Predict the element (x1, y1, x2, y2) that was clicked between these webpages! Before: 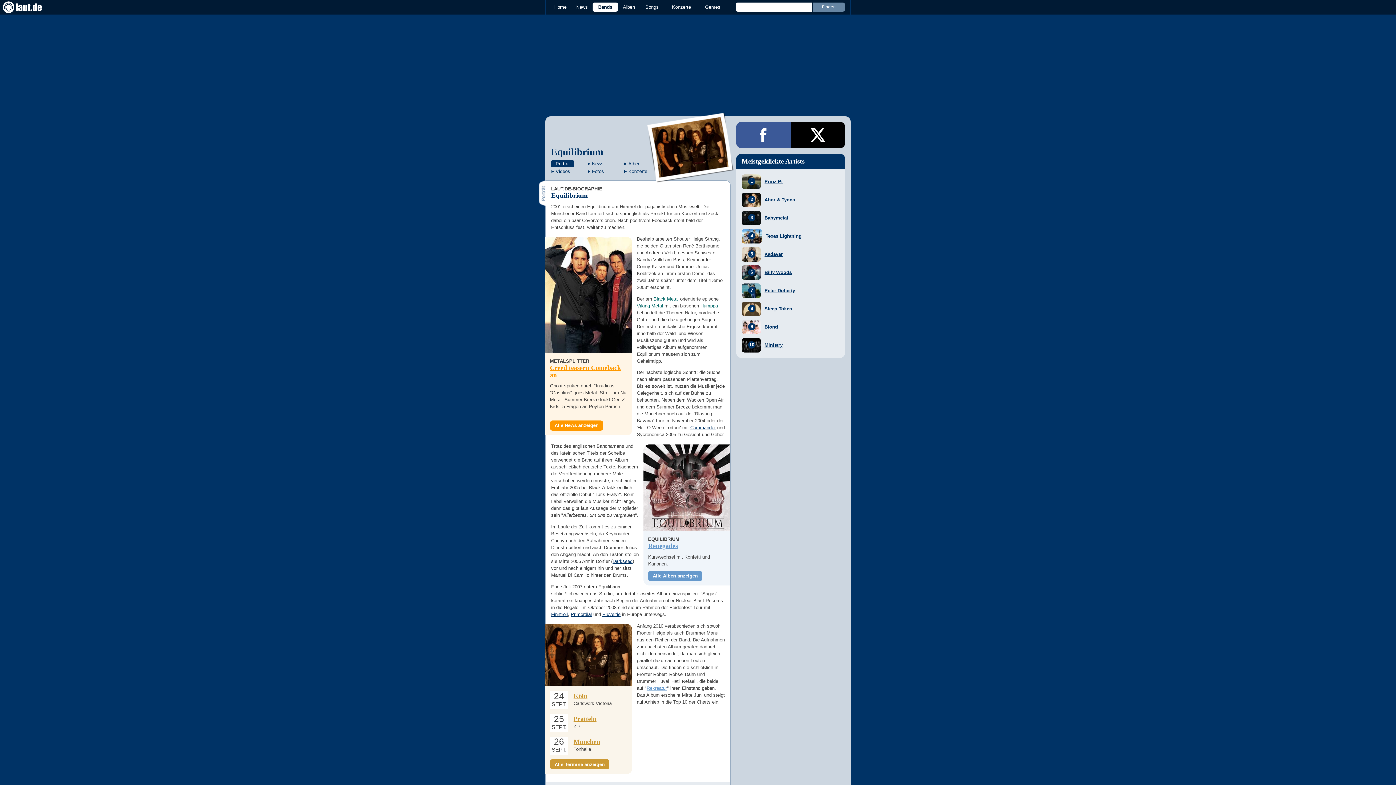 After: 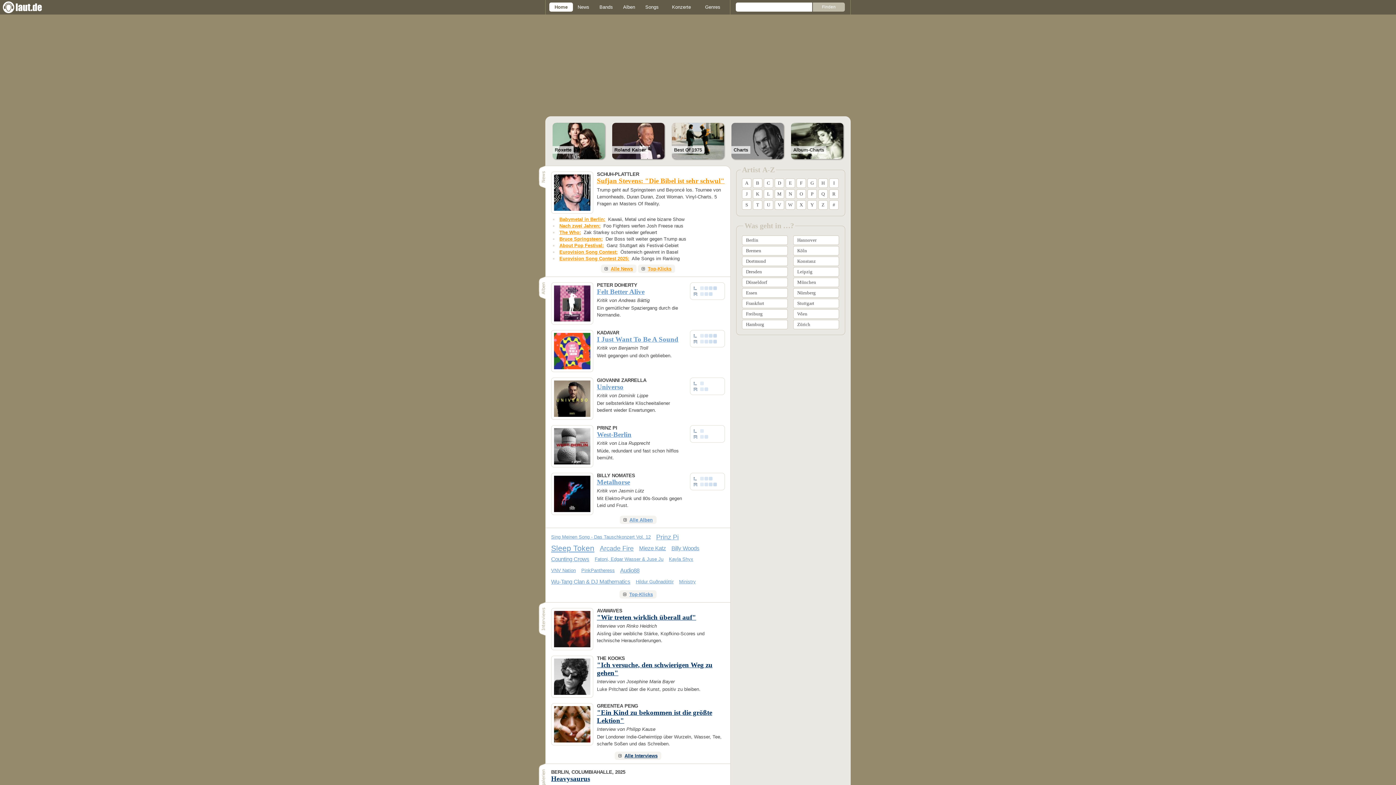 Action: bbox: (0, 0, 58, 14)